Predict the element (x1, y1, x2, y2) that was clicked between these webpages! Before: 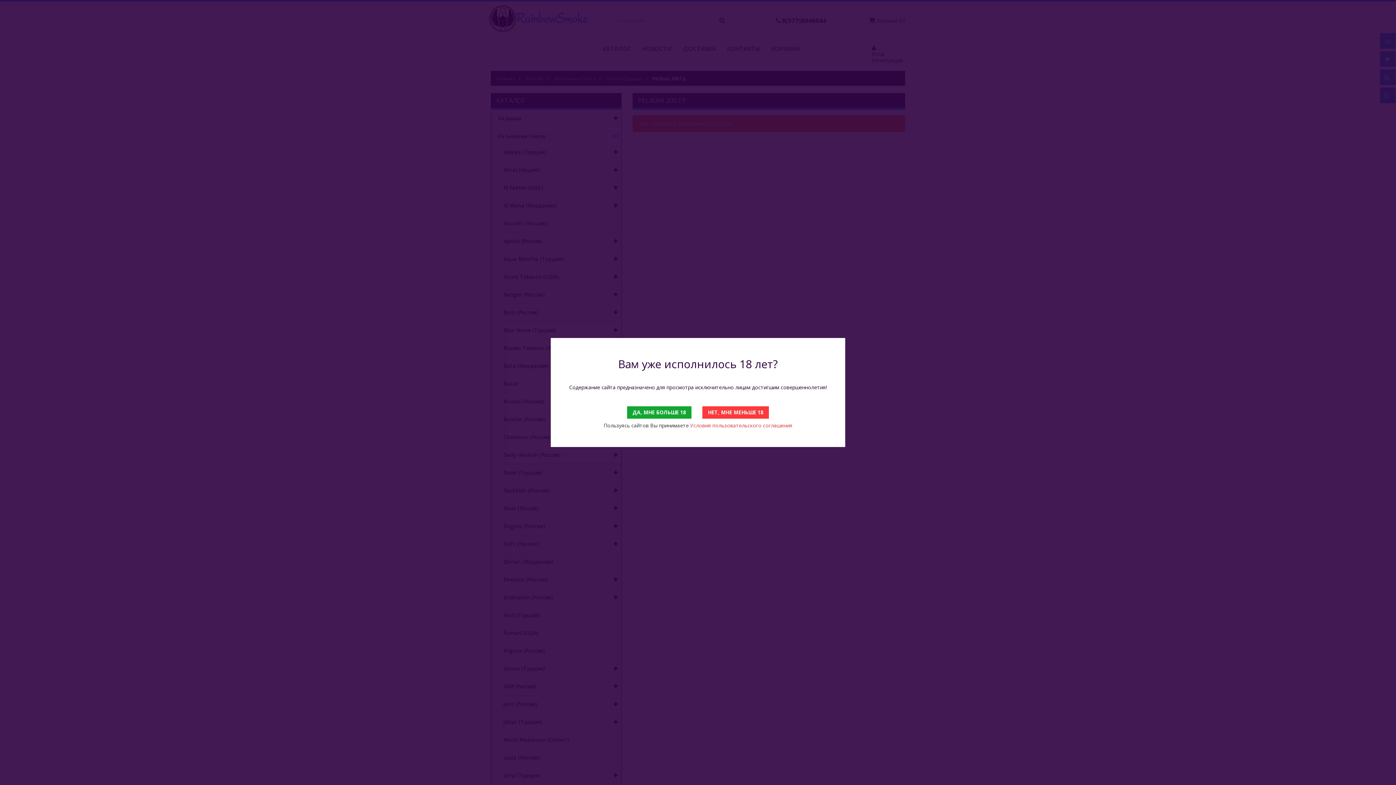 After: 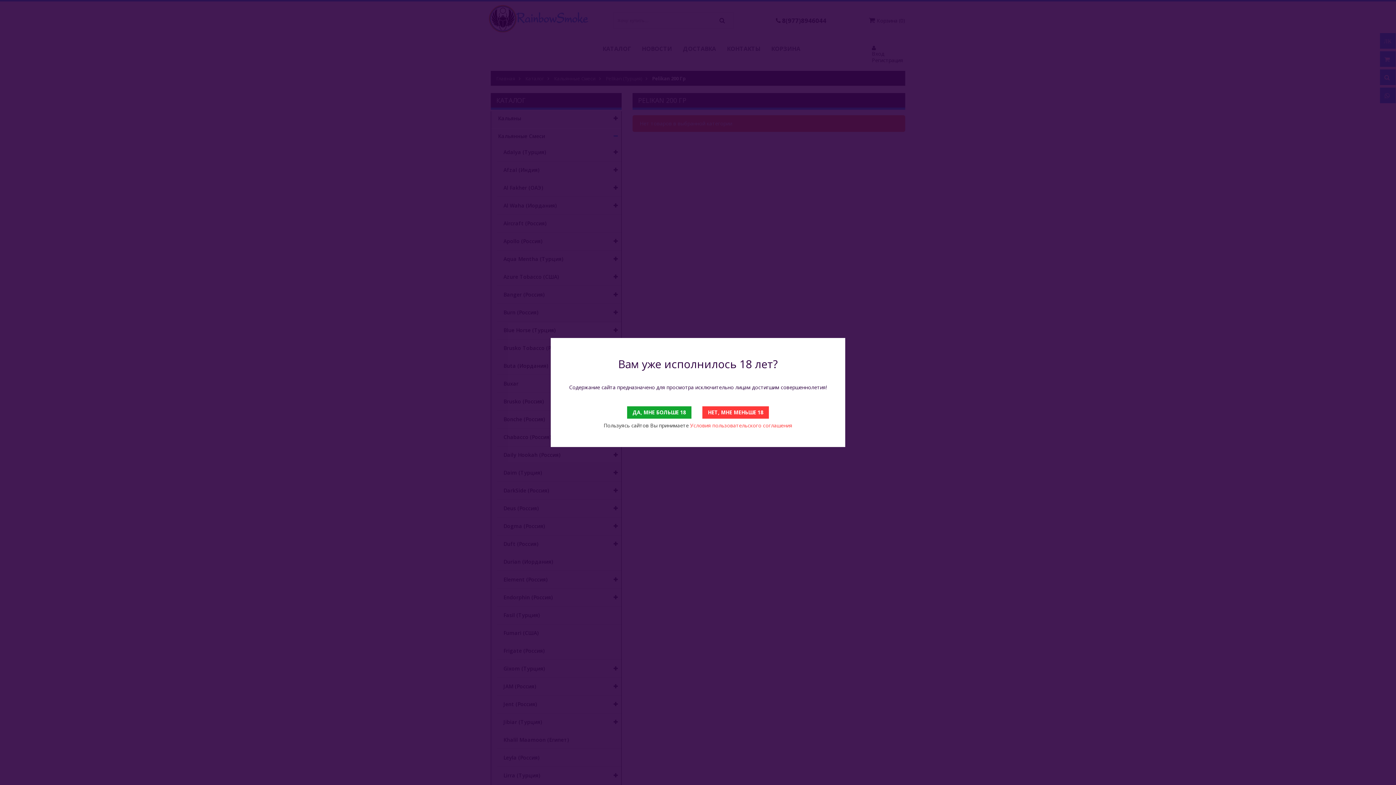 Action: label: Условия пользовательского соглашения bbox: (690, 422, 792, 429)